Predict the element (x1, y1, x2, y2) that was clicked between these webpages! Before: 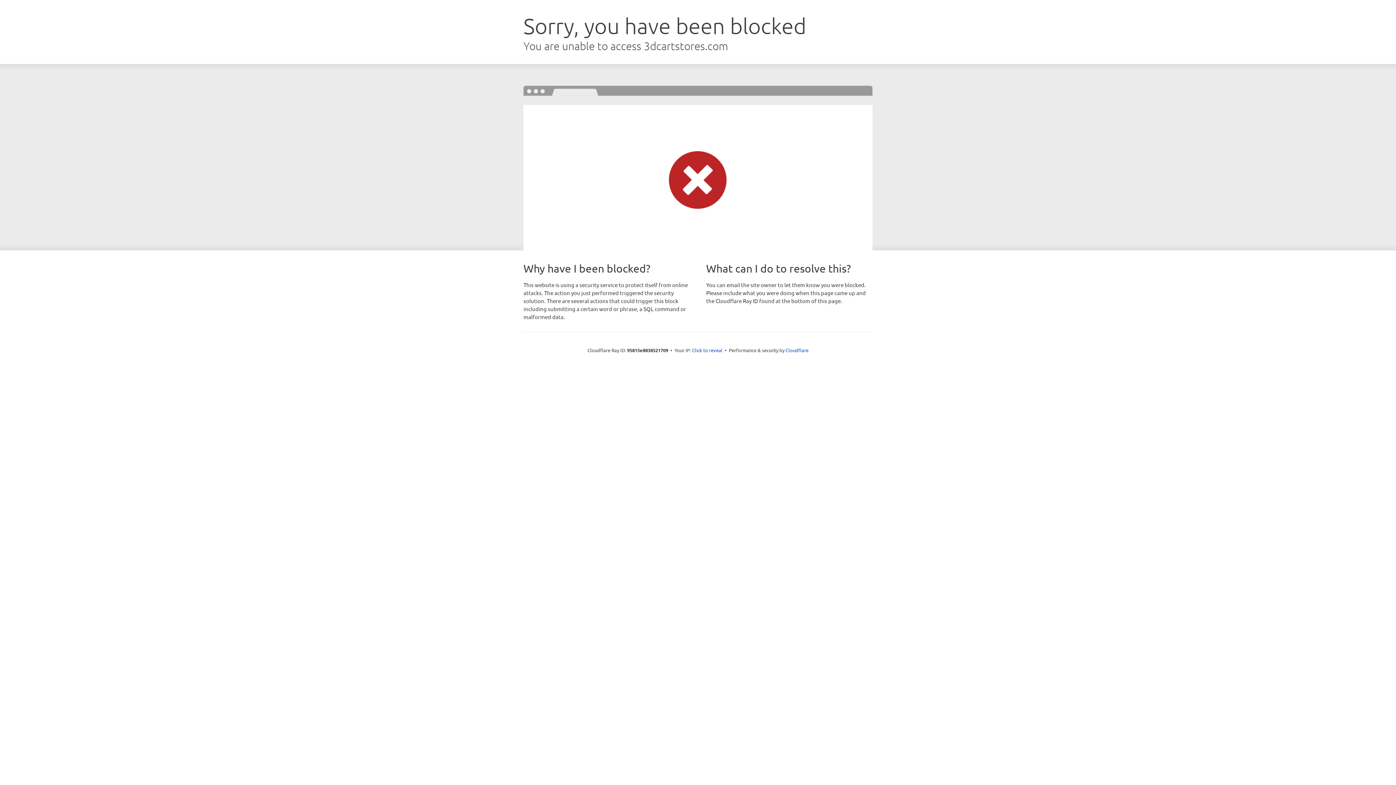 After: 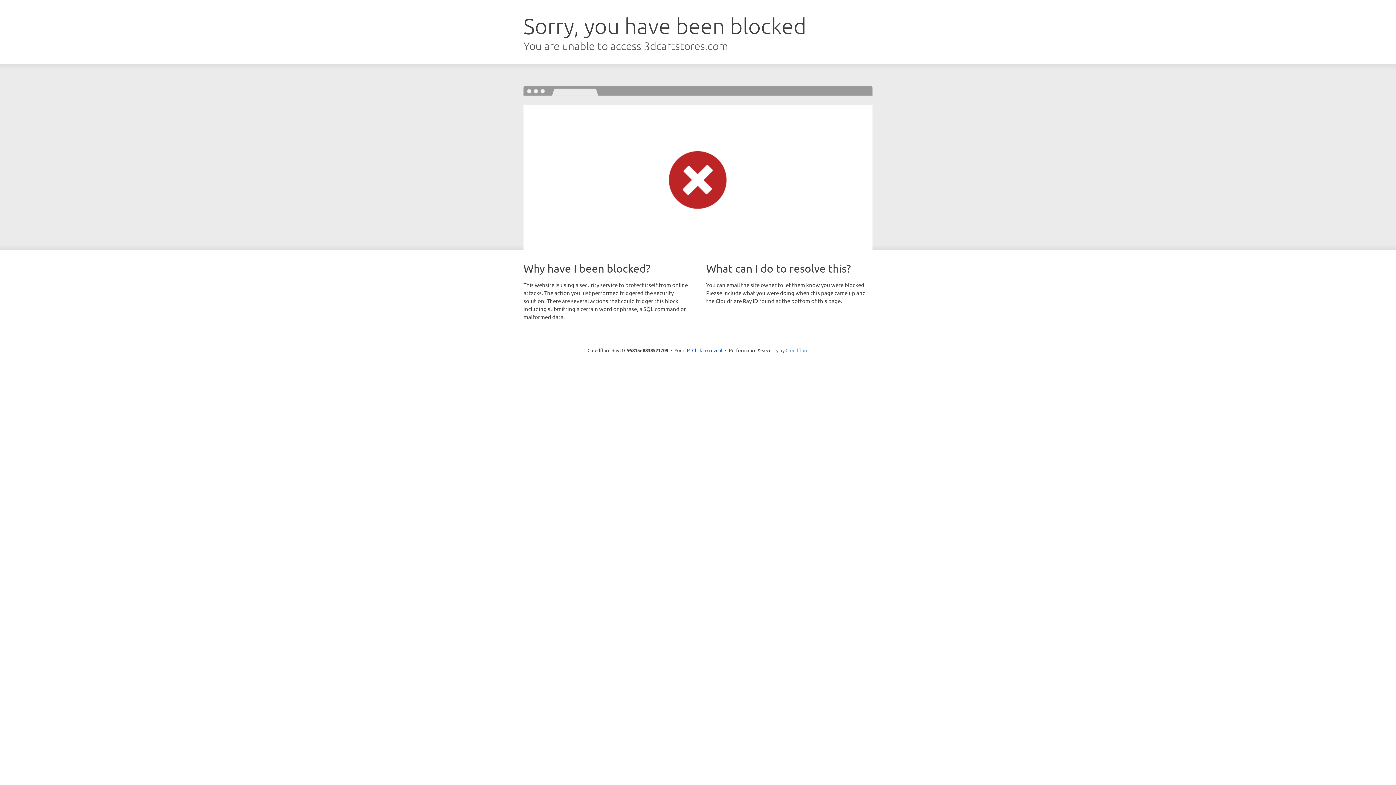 Action: label: Cloudflare bbox: (785, 347, 808, 353)